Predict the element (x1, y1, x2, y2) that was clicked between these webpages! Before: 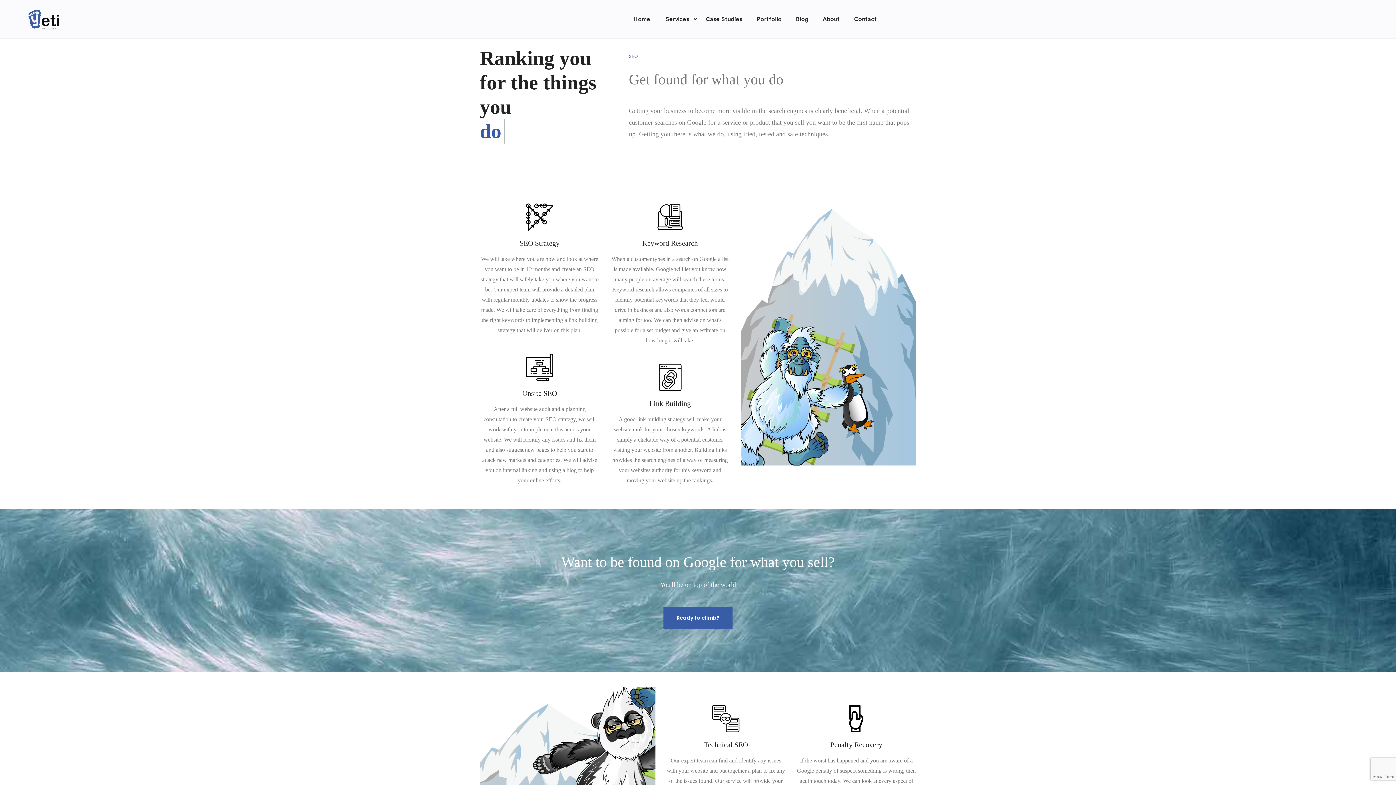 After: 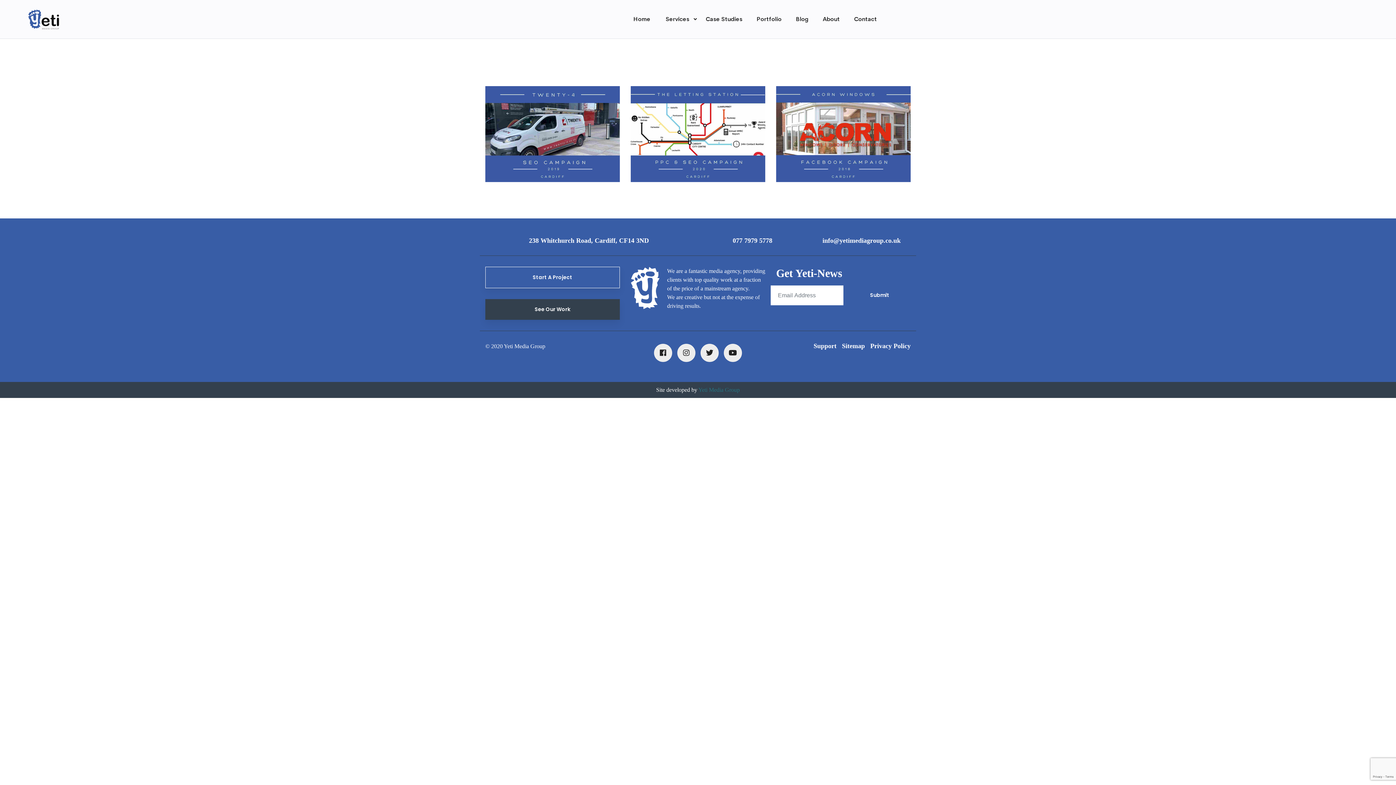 Action: bbox: (700, 0, 748, 38) label: Case Studies